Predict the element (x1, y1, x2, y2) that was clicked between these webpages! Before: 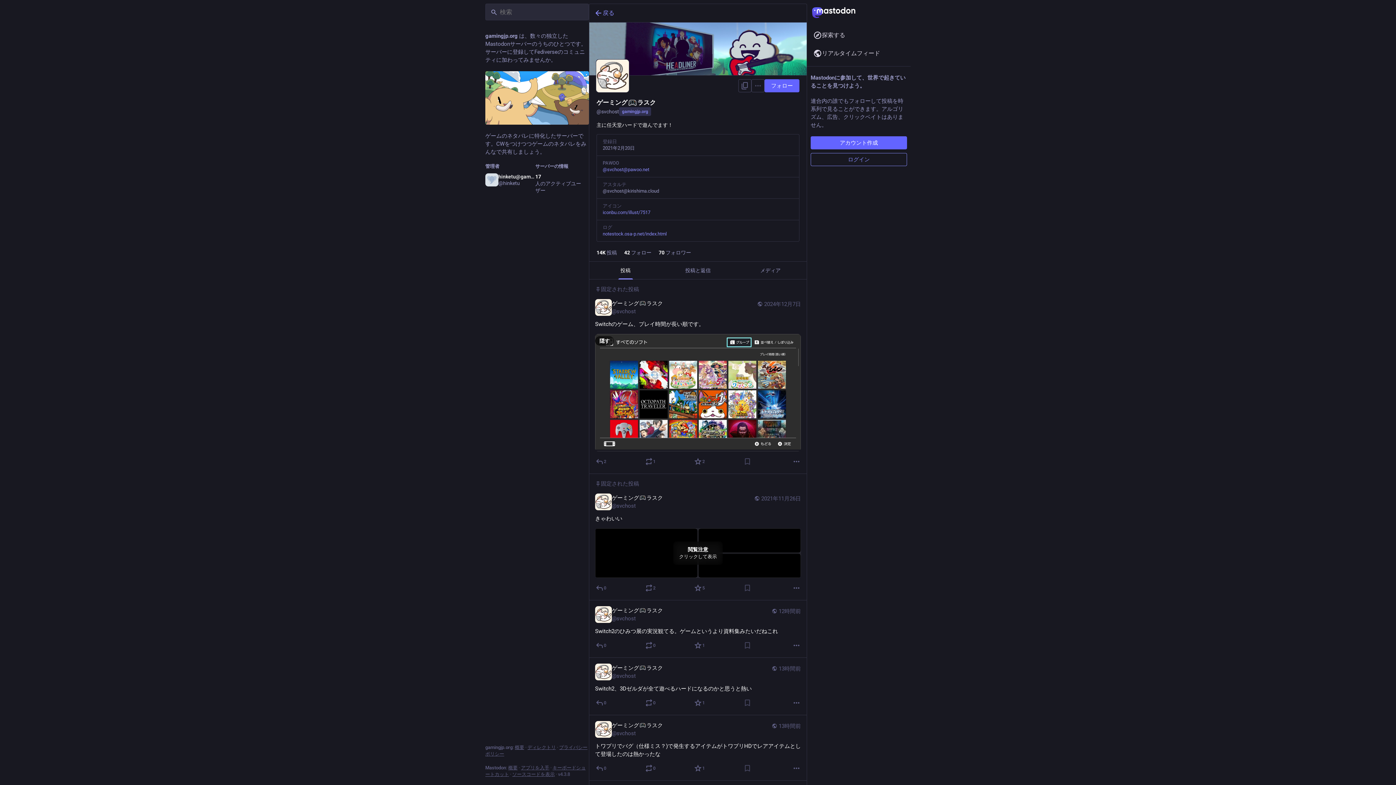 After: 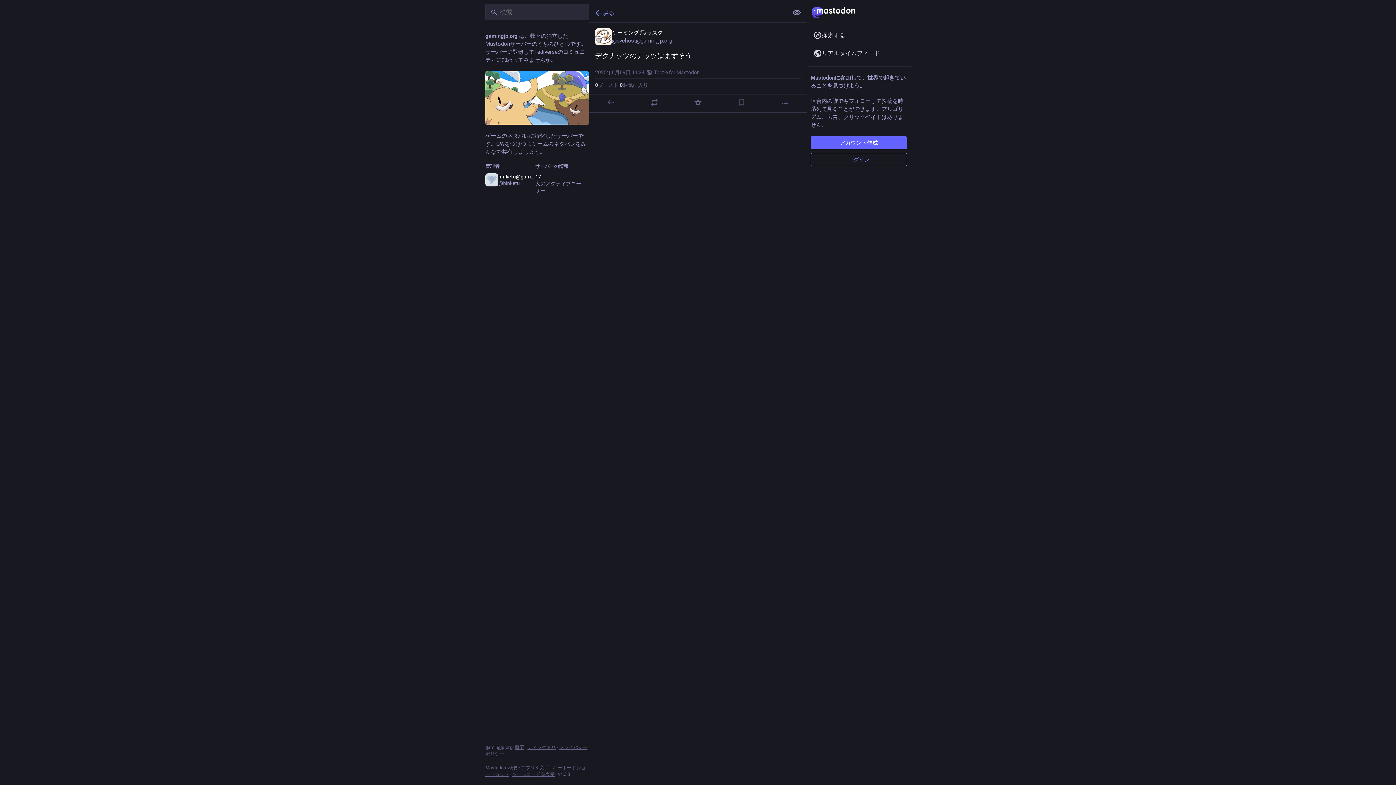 Action: label: 13時間前 bbox: (770, 693, 801, 708)